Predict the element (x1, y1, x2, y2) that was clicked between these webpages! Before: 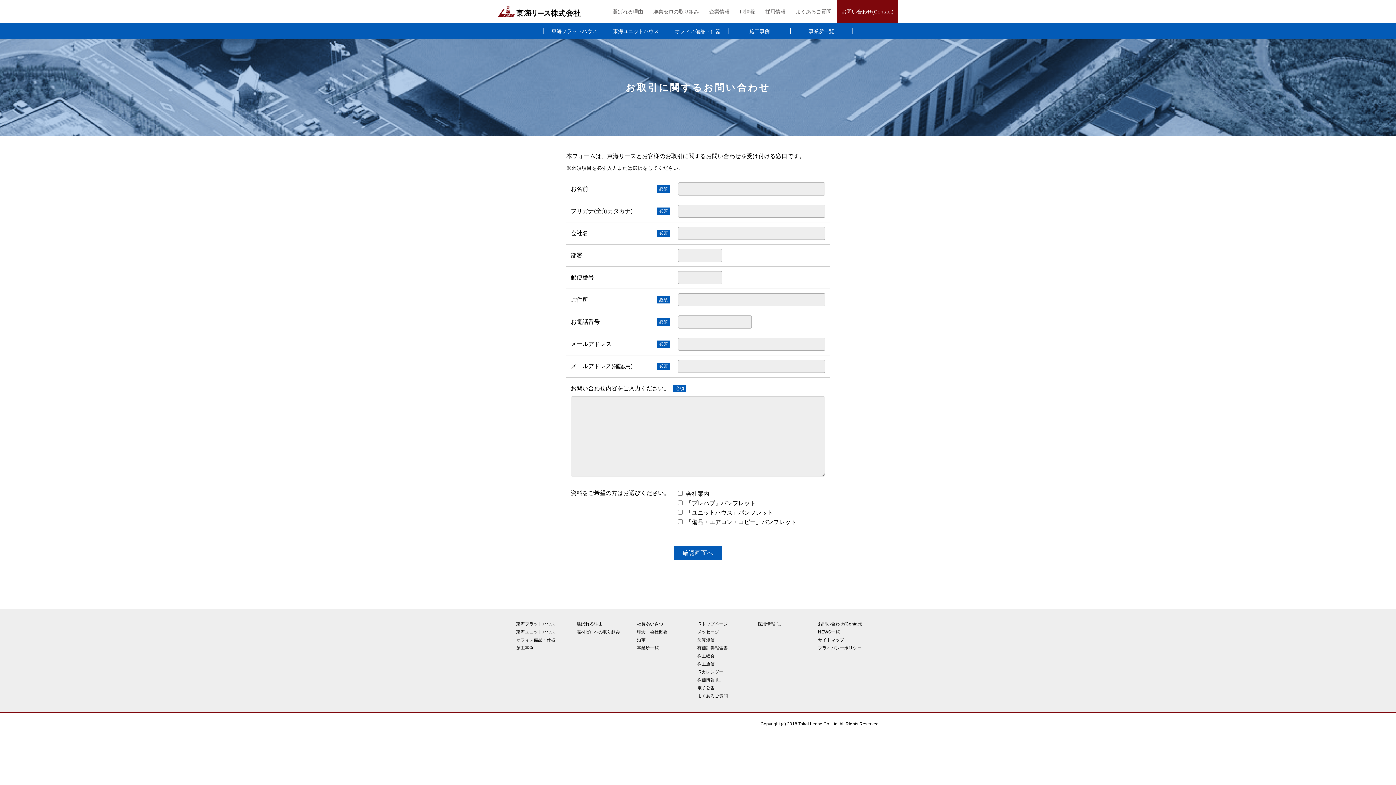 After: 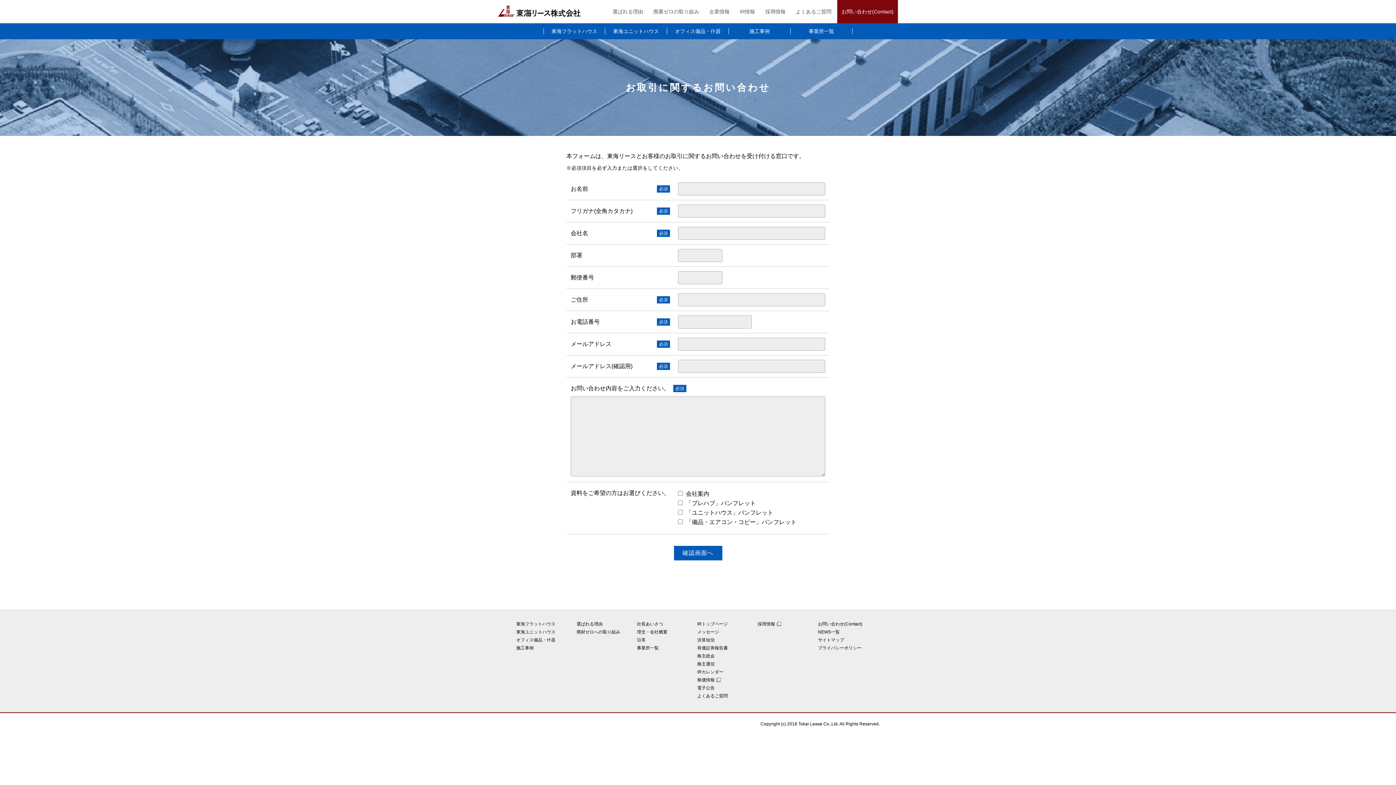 Action: label: 株価情報 bbox: (697, 678, 714, 682)